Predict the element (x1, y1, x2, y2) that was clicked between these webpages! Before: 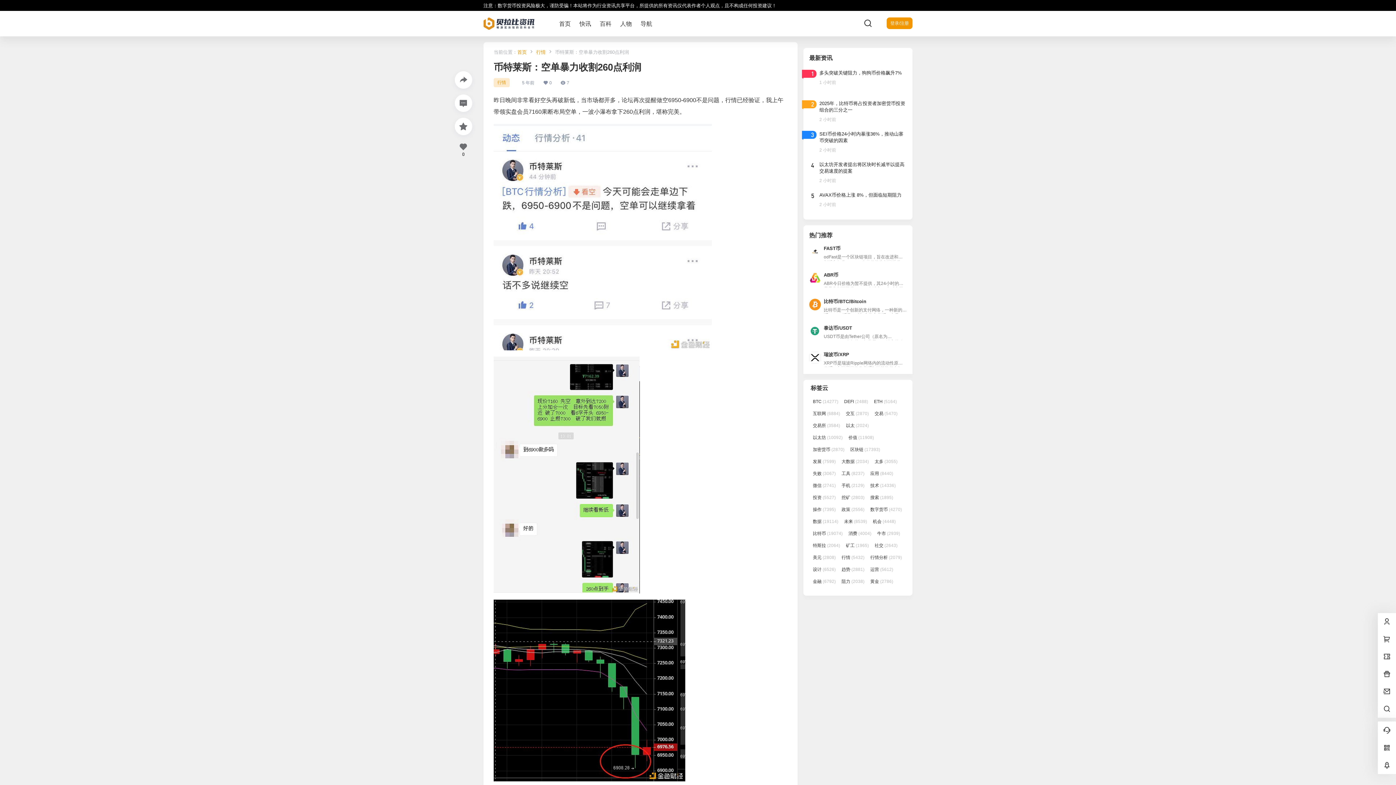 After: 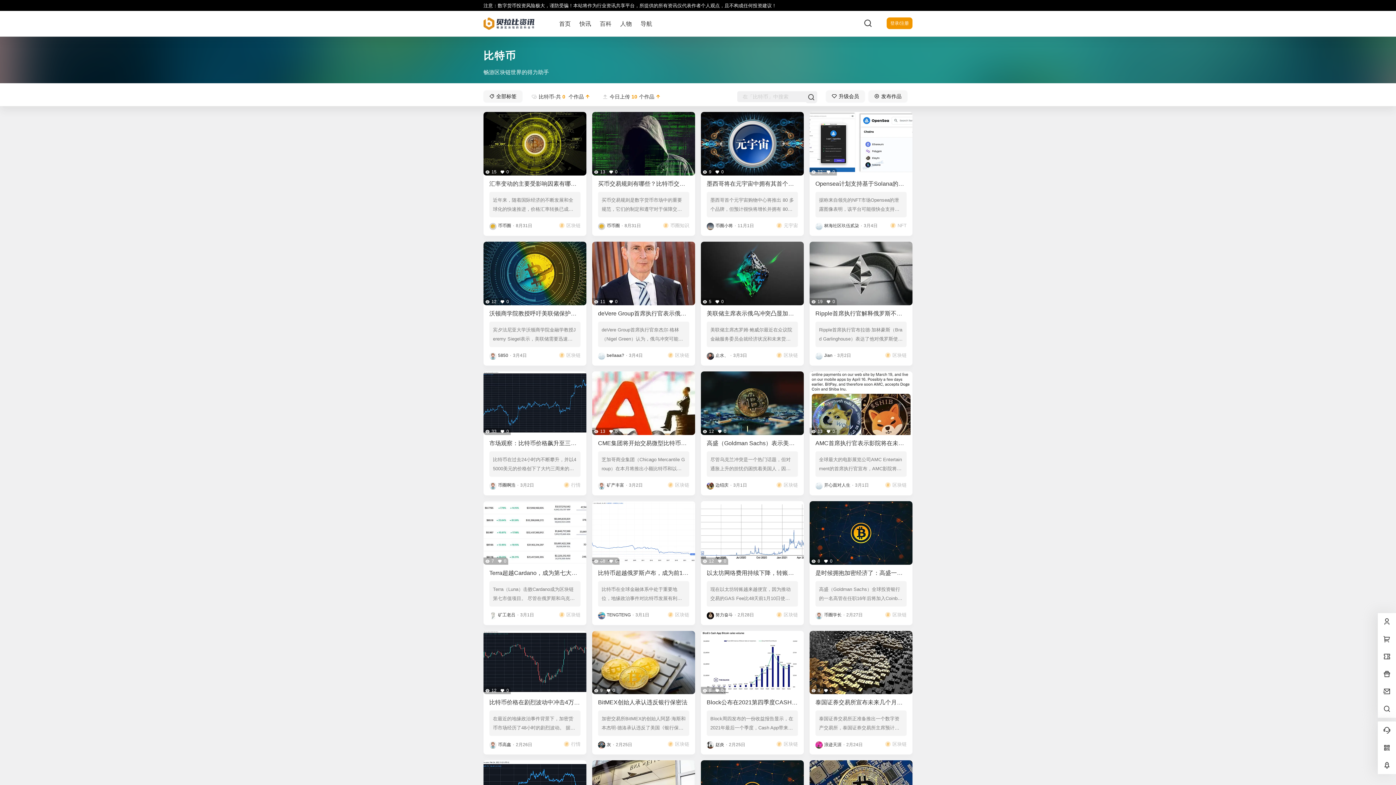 Action: label: 比特币 (19,074 项) bbox: (810, 528, 845, 538)